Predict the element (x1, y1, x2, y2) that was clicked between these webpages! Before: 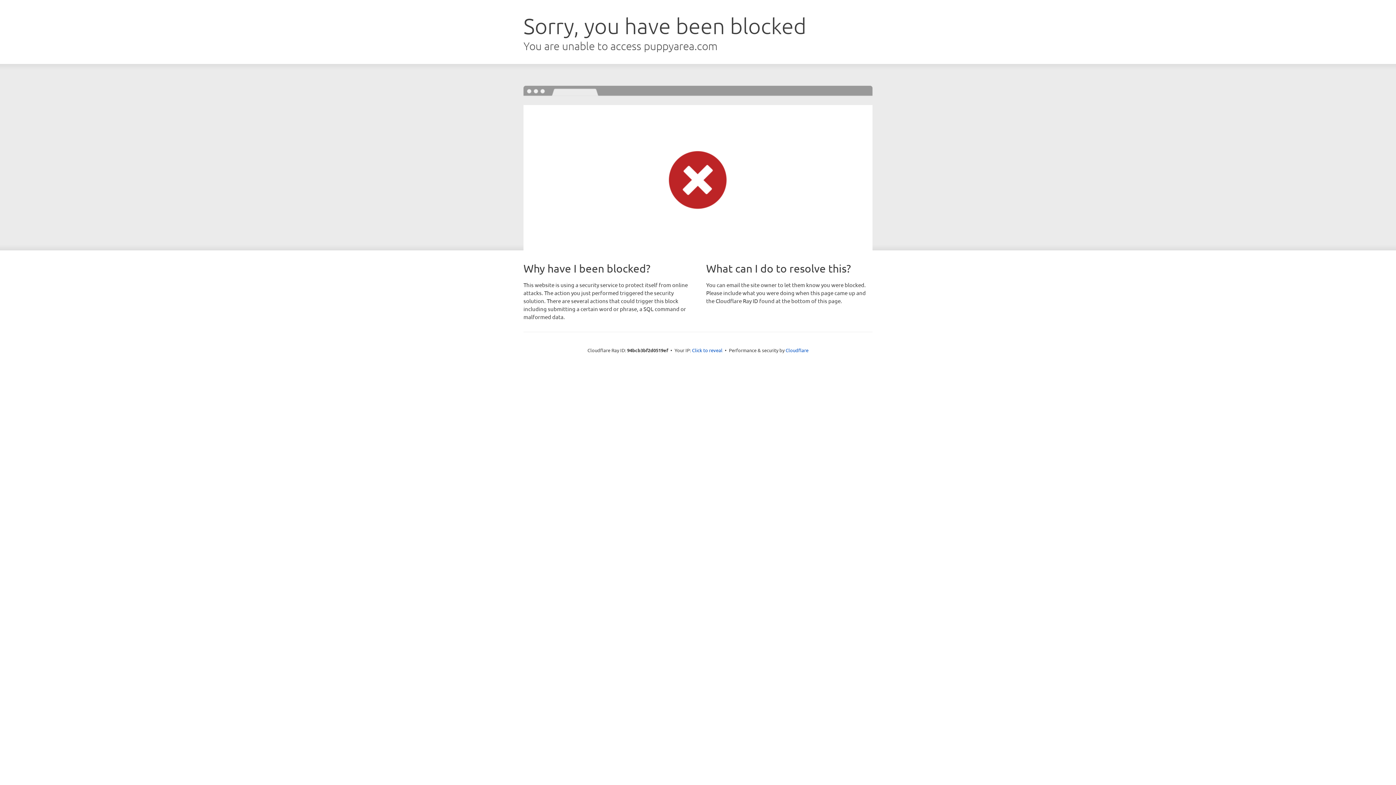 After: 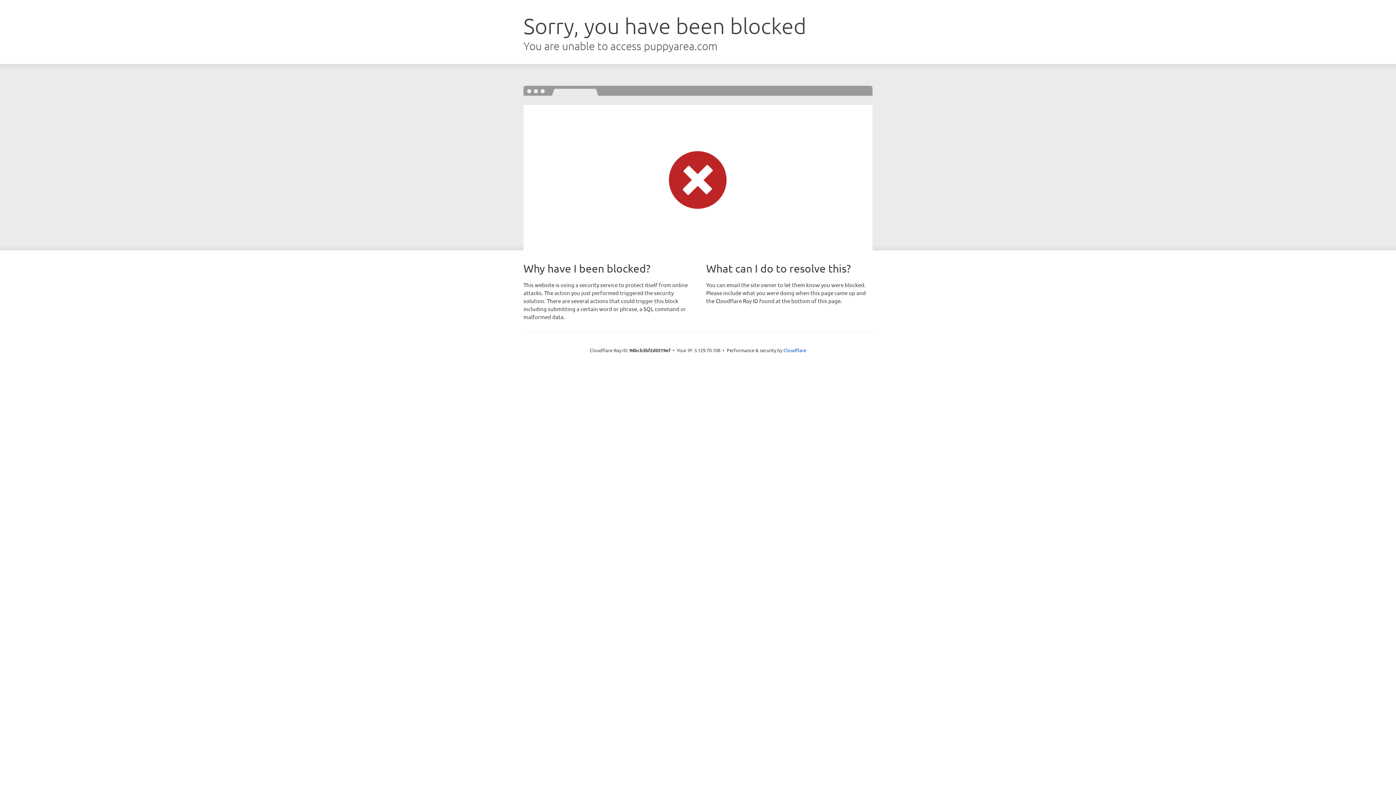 Action: label: Click to reveal bbox: (692, 346, 722, 353)